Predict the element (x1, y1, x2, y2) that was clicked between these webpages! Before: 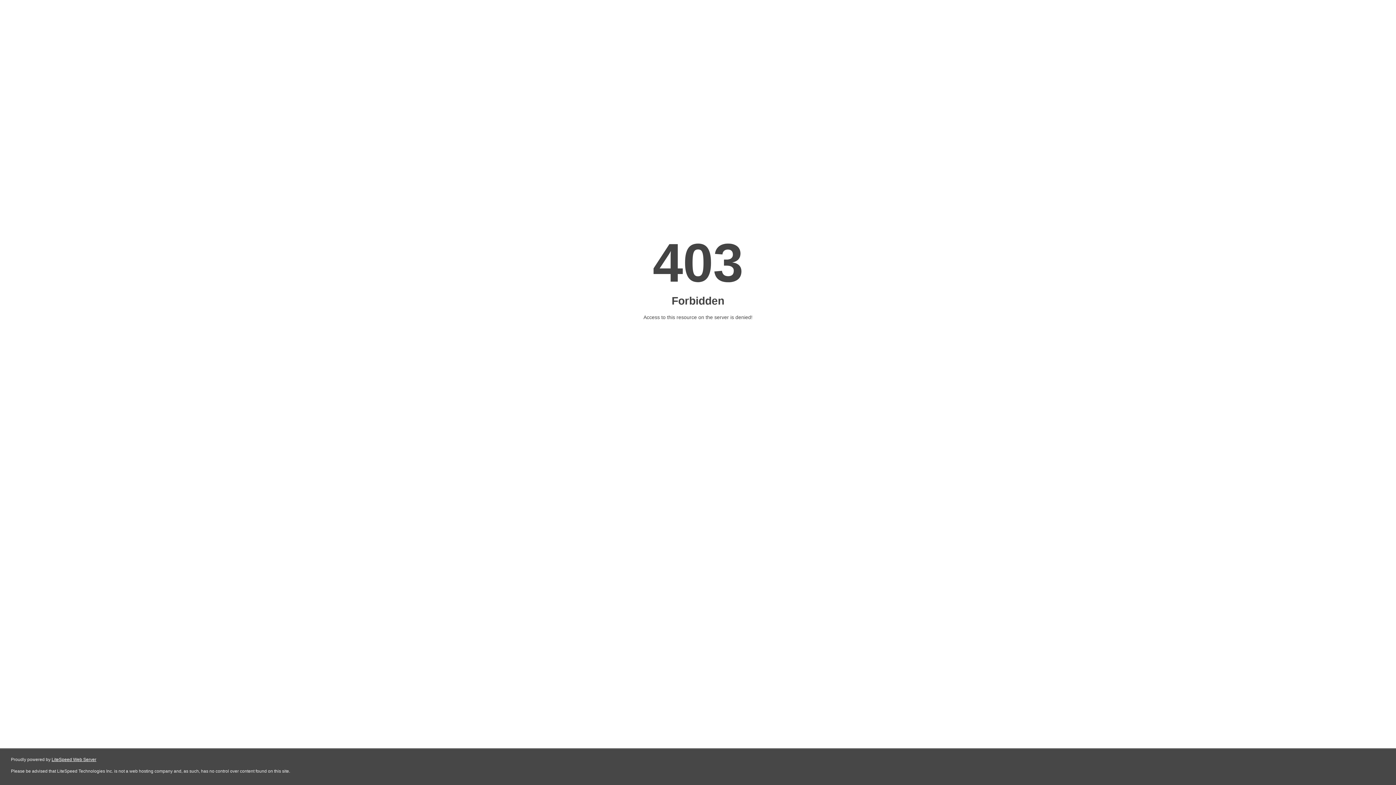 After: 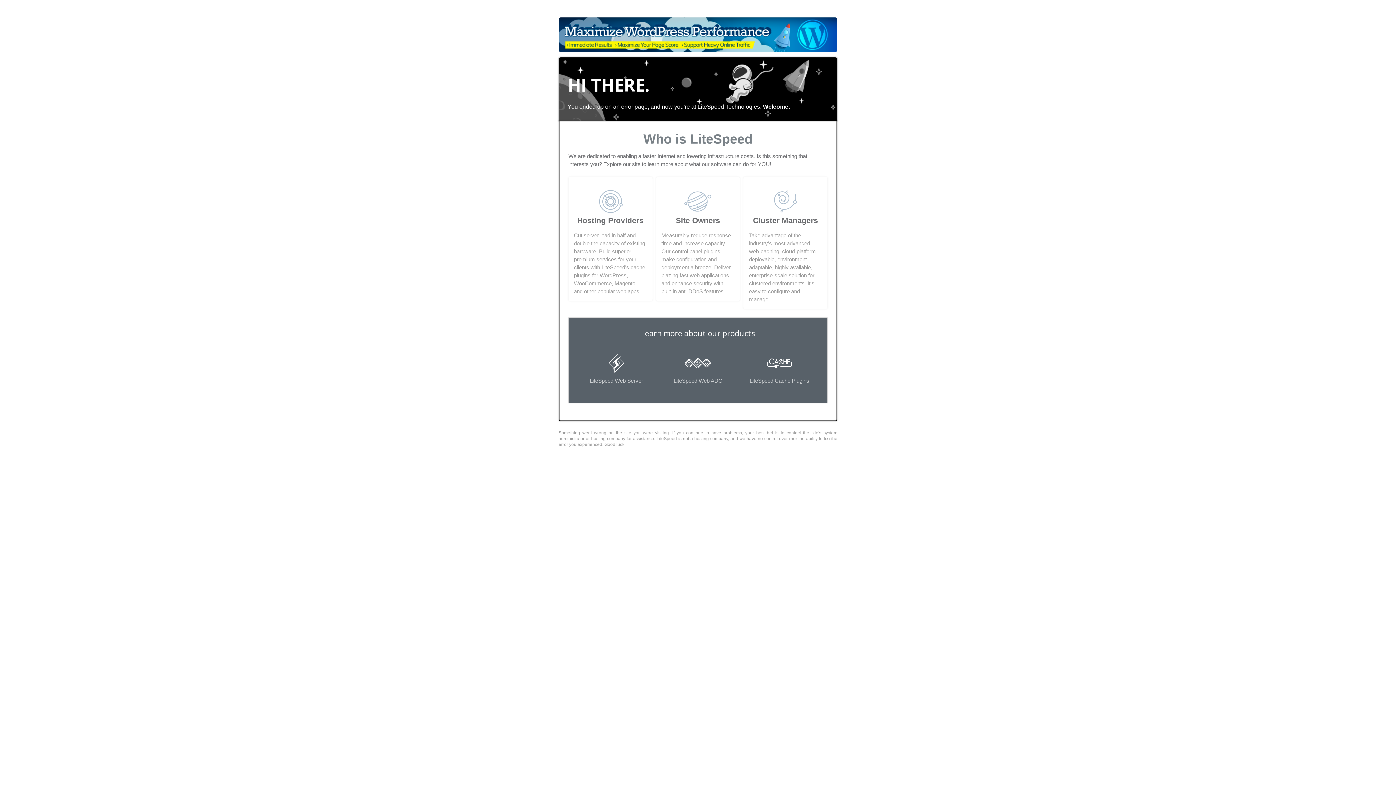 Action: label: LiteSpeed Web Server bbox: (51, 757, 96, 762)